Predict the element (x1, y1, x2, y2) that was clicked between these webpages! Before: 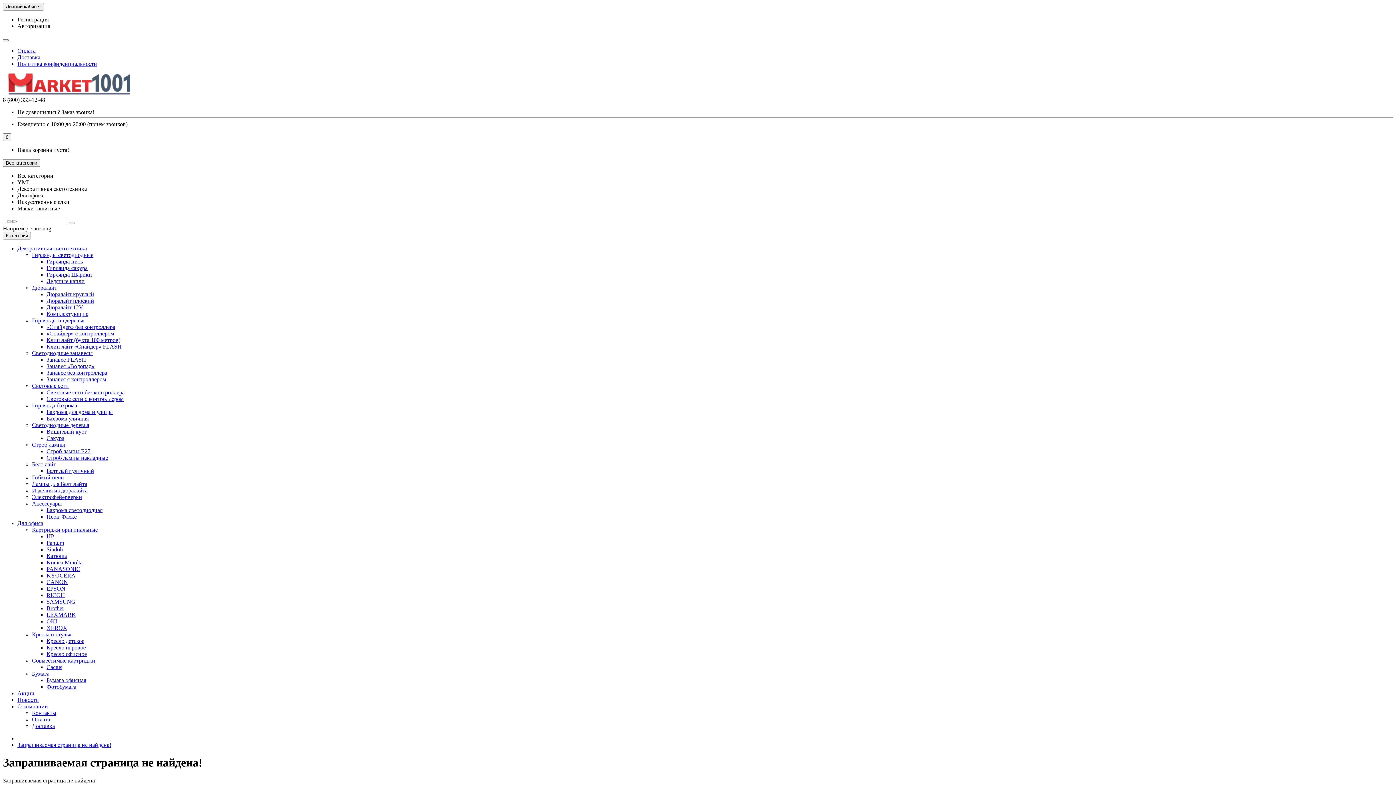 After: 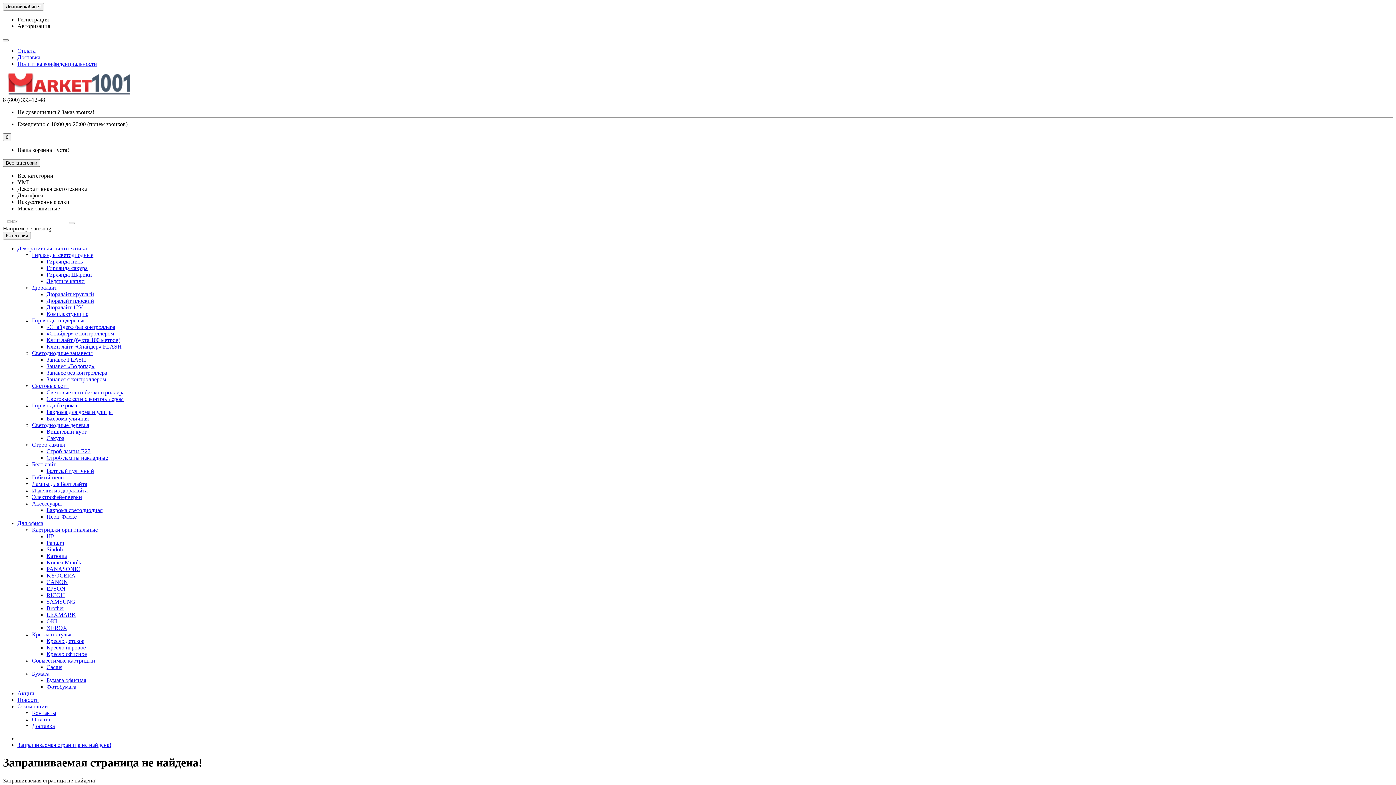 Action: label: Регистрация bbox: (17, 16, 48, 22)